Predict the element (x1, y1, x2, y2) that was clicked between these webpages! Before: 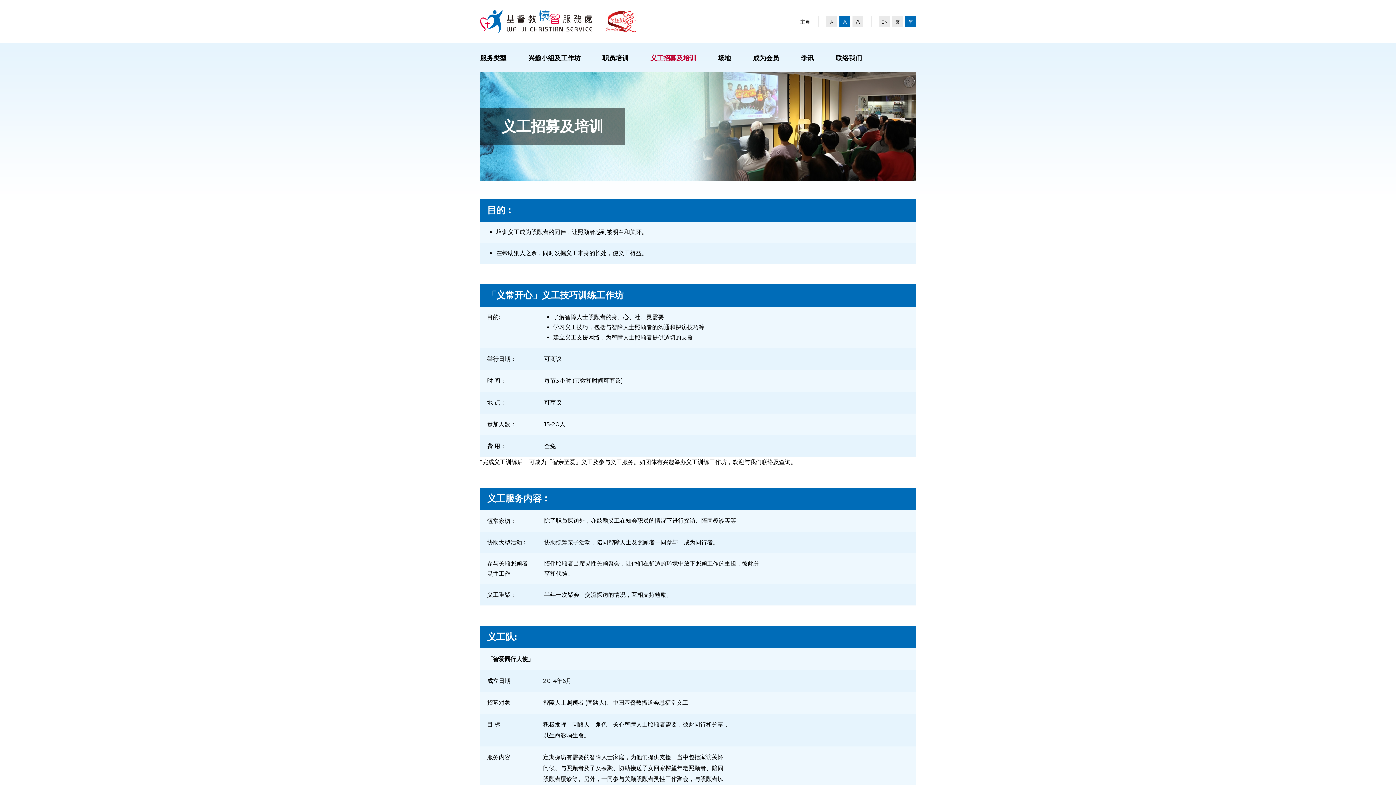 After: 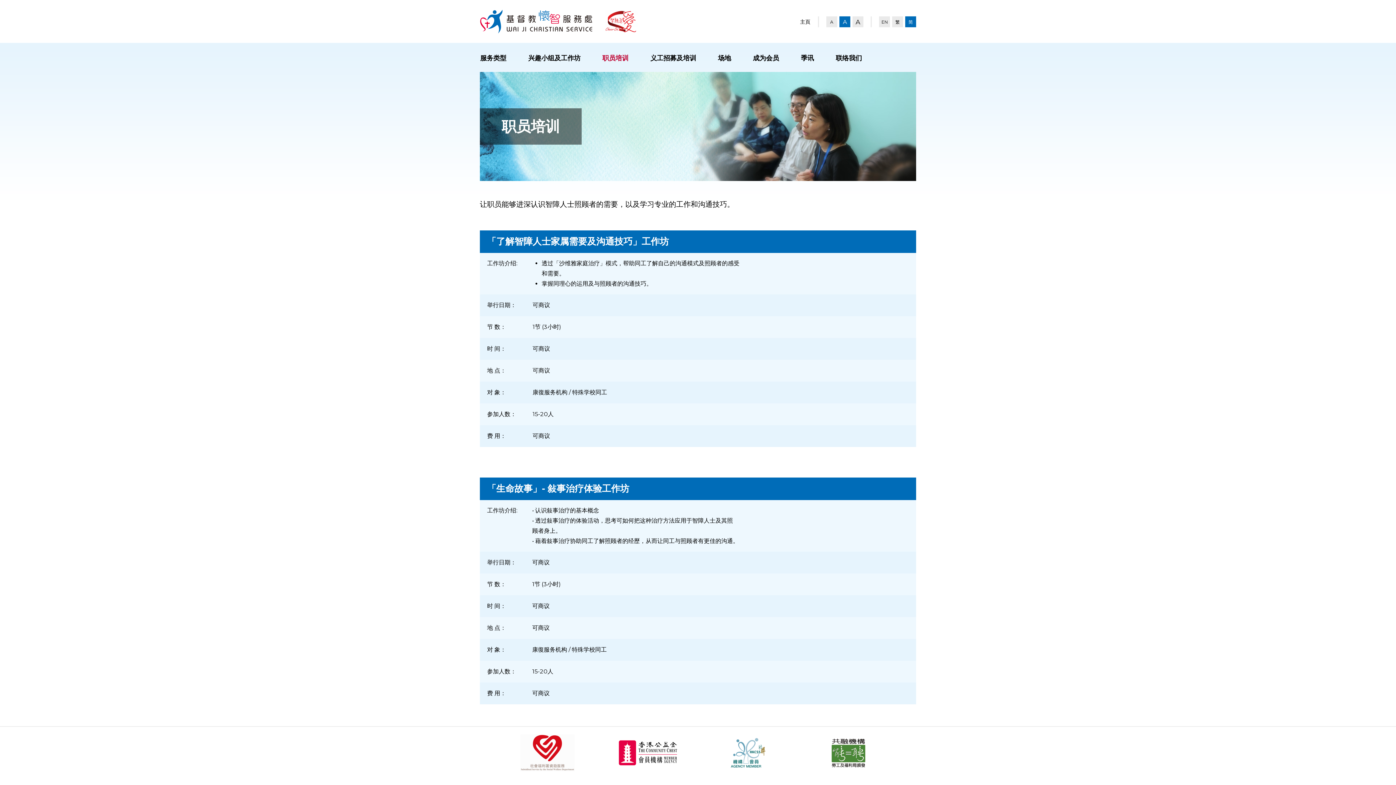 Action: label: 职员培训 bbox: (602, 53, 629, 62)